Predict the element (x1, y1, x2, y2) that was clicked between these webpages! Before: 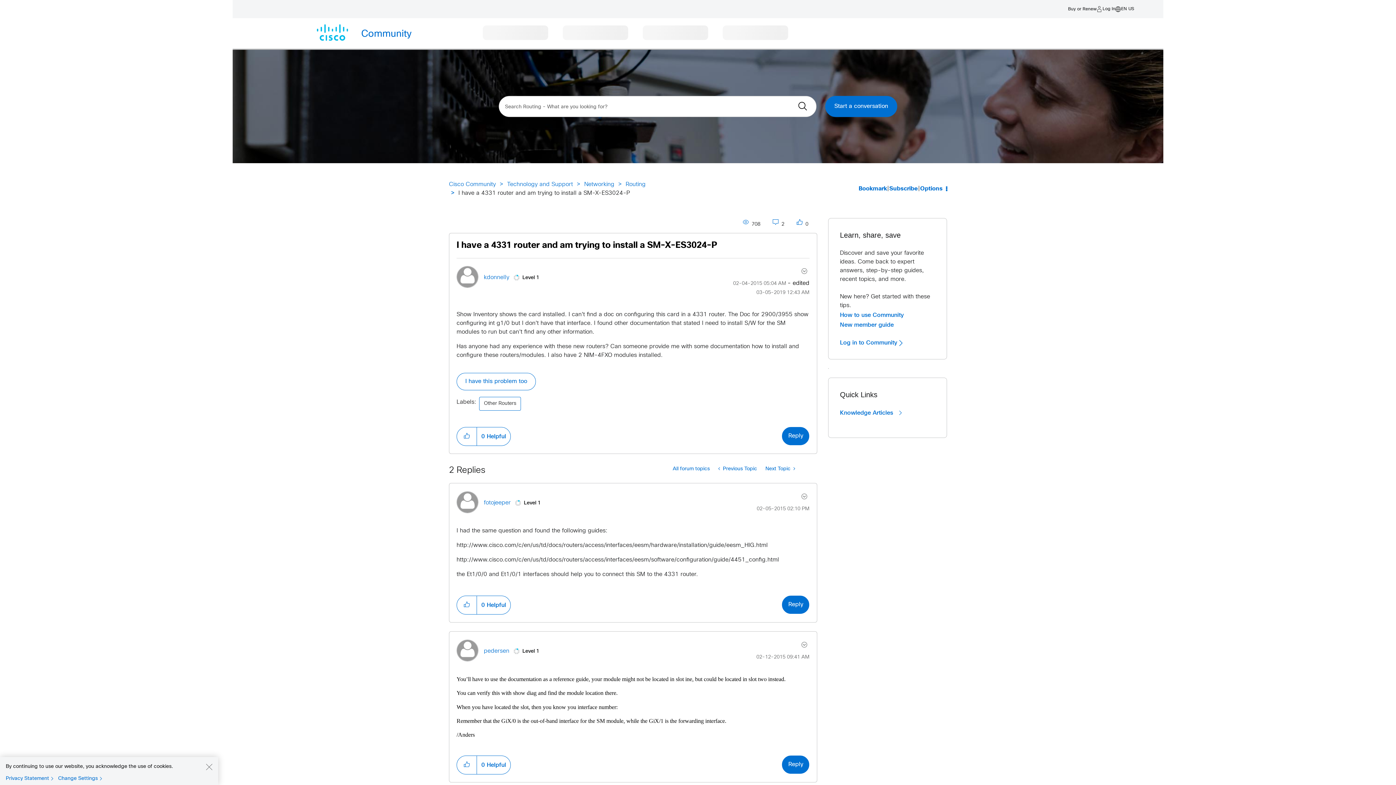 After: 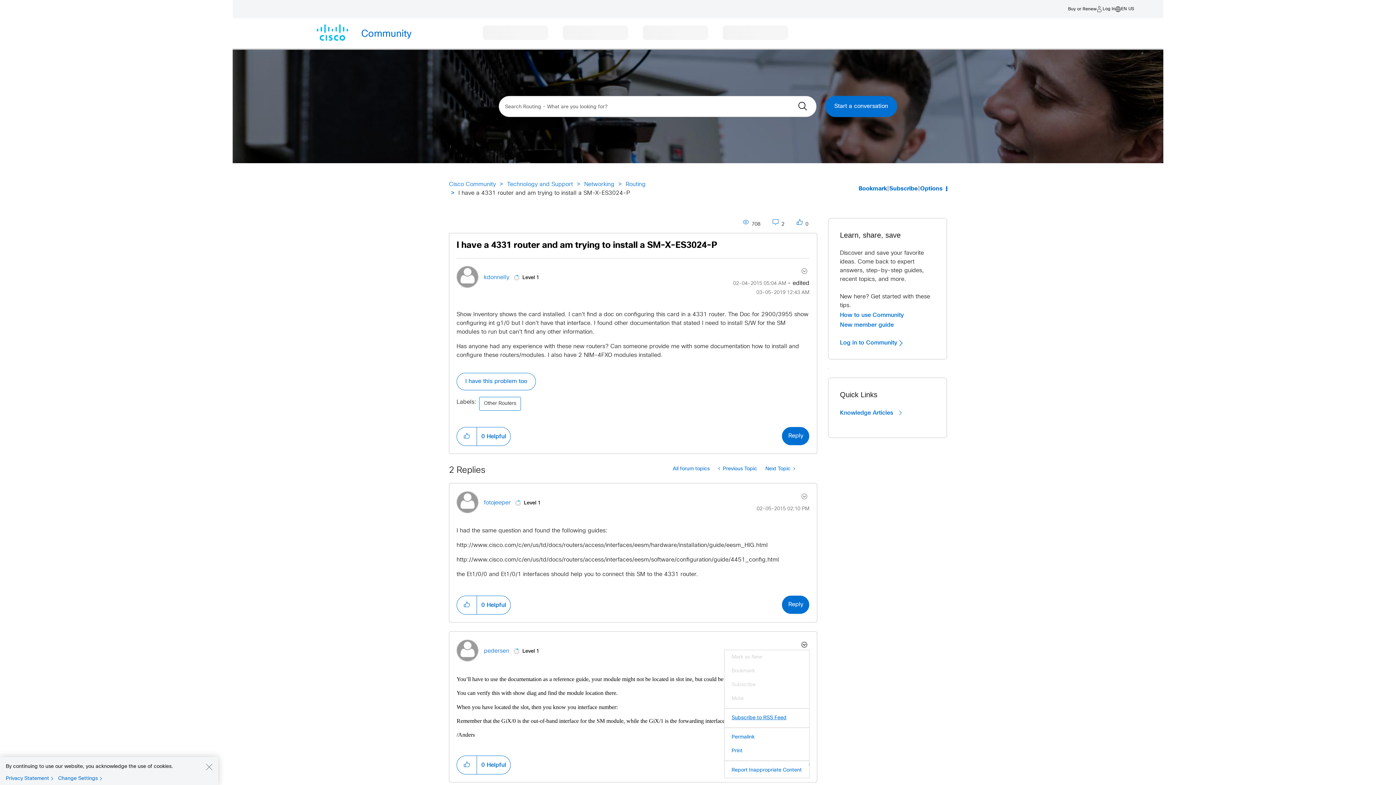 Action: label: Show comment option menu bbox: (790, 640, 809, 650)